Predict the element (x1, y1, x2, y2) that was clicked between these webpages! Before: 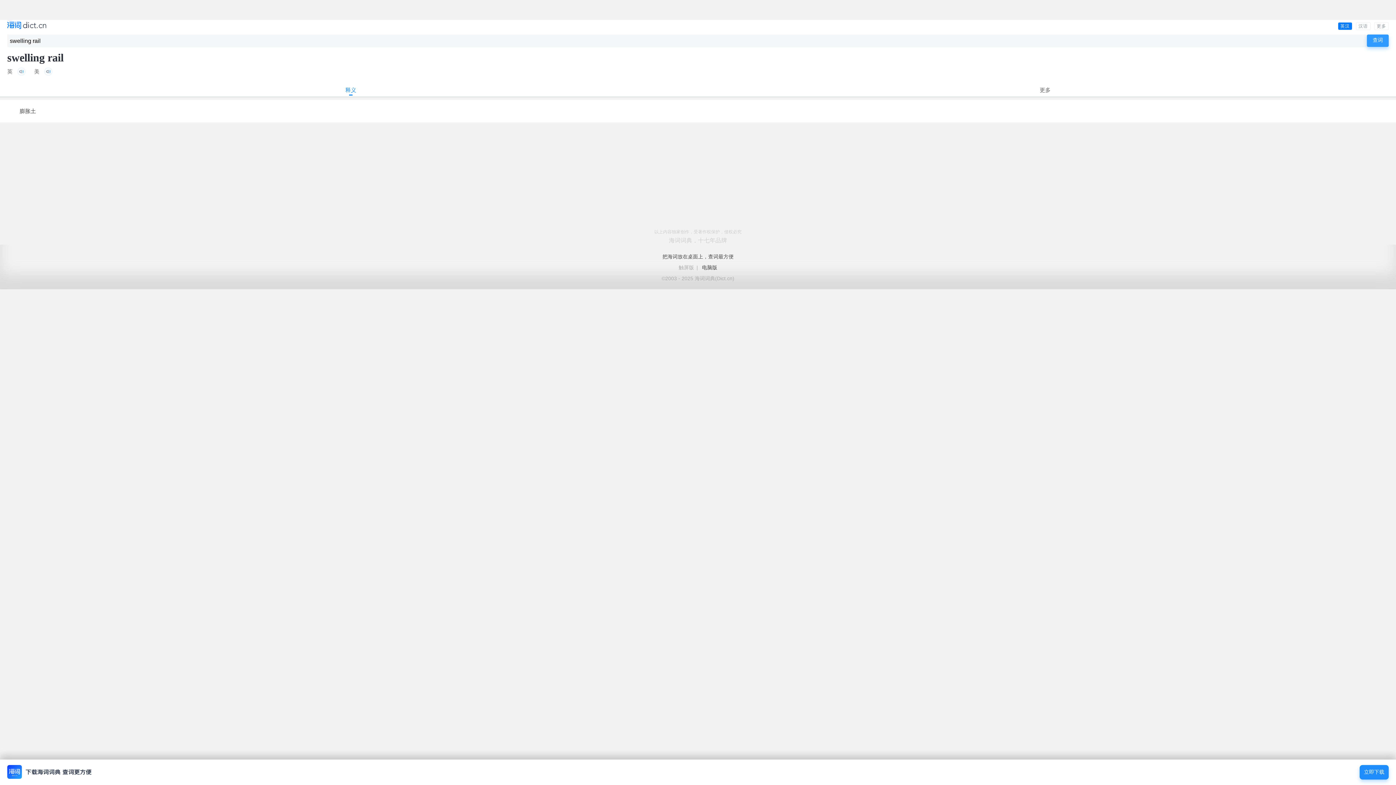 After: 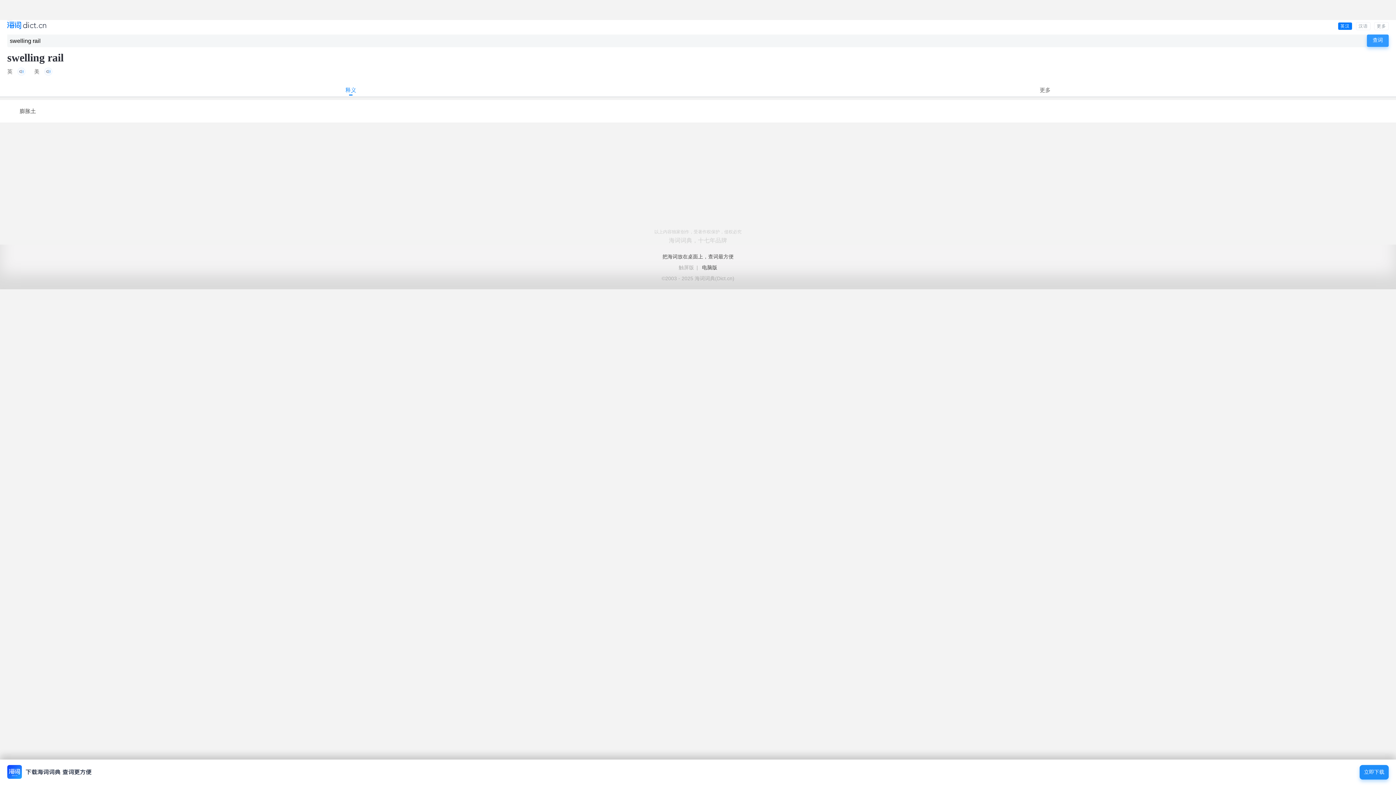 Action: label: 英汉 bbox: (1338, 22, 1352, 30)